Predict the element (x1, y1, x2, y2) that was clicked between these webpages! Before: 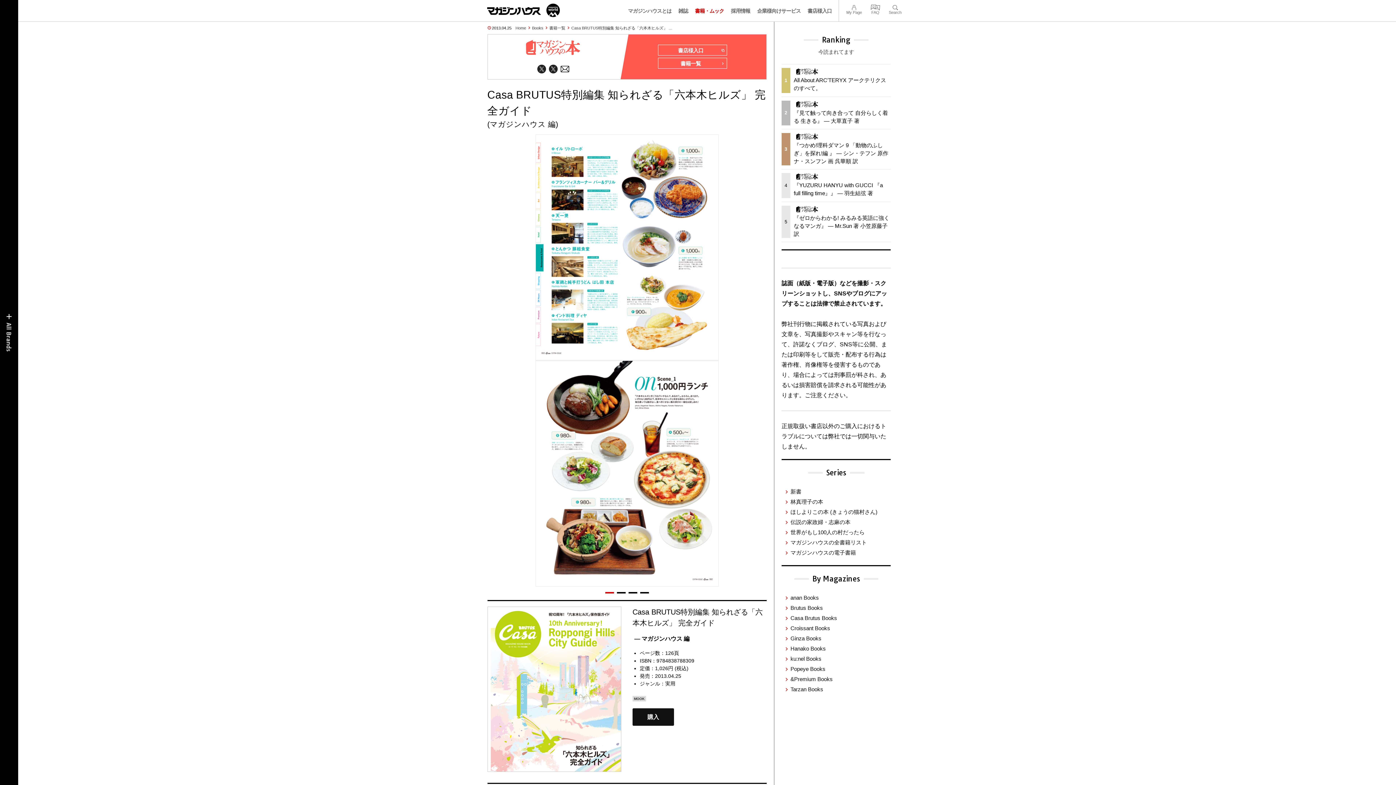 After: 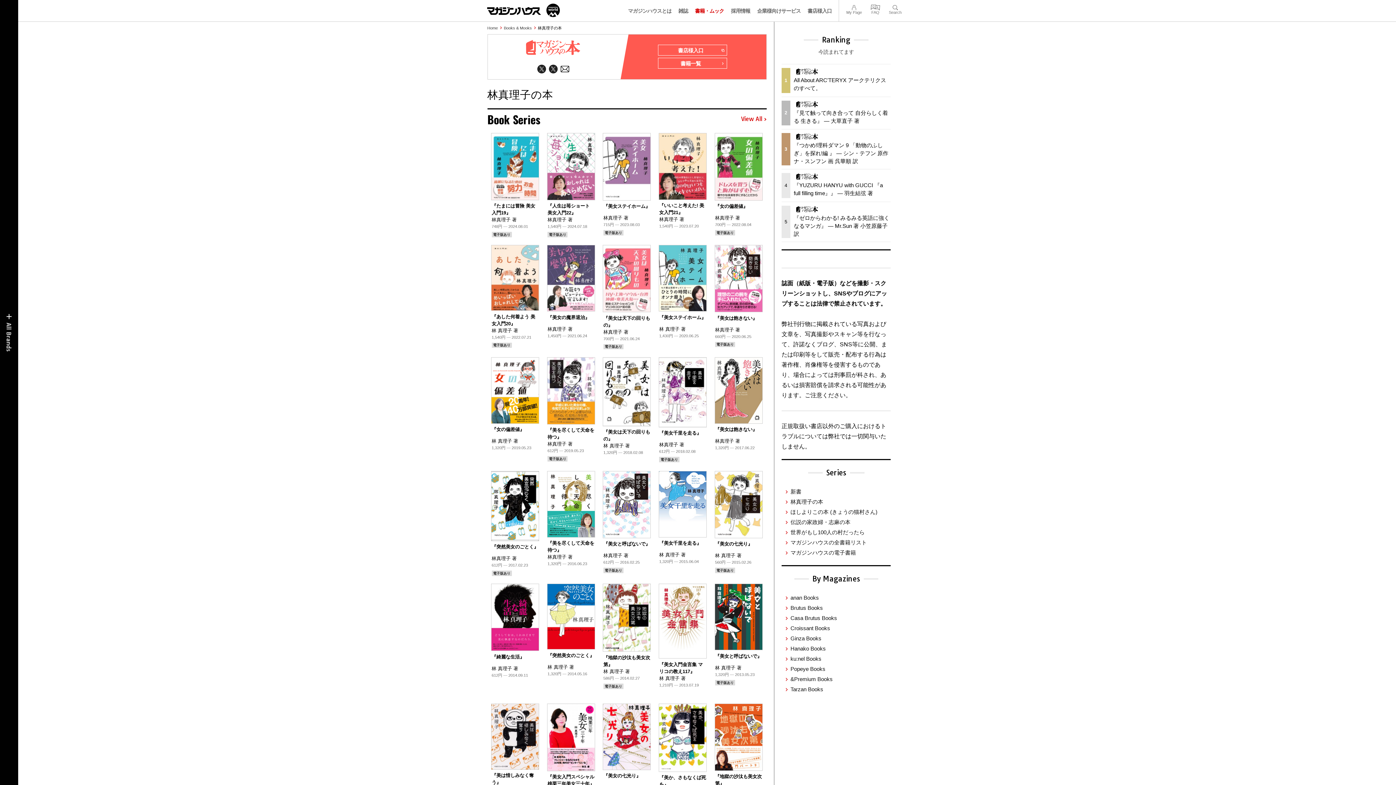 Action: label: 林真理子の本 bbox: (790, 498, 823, 505)